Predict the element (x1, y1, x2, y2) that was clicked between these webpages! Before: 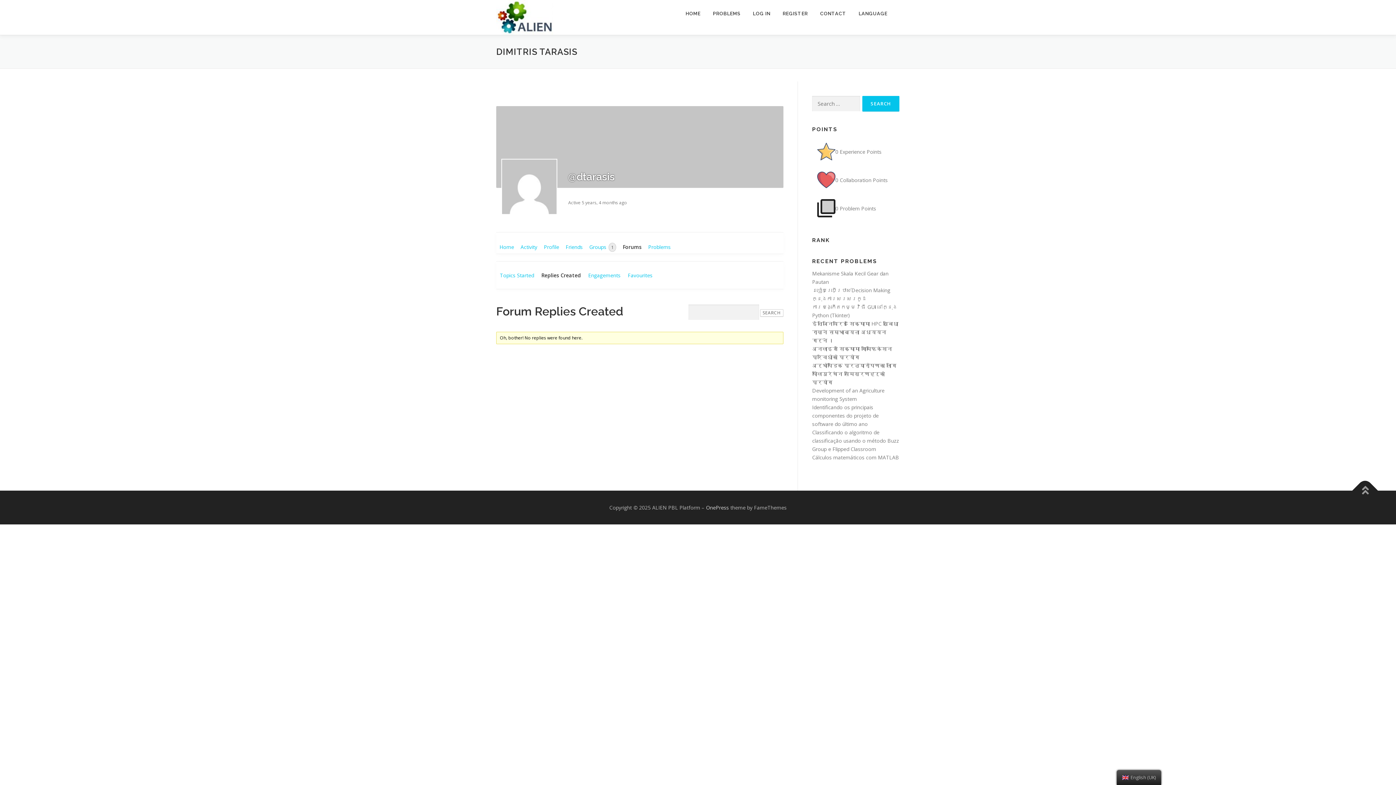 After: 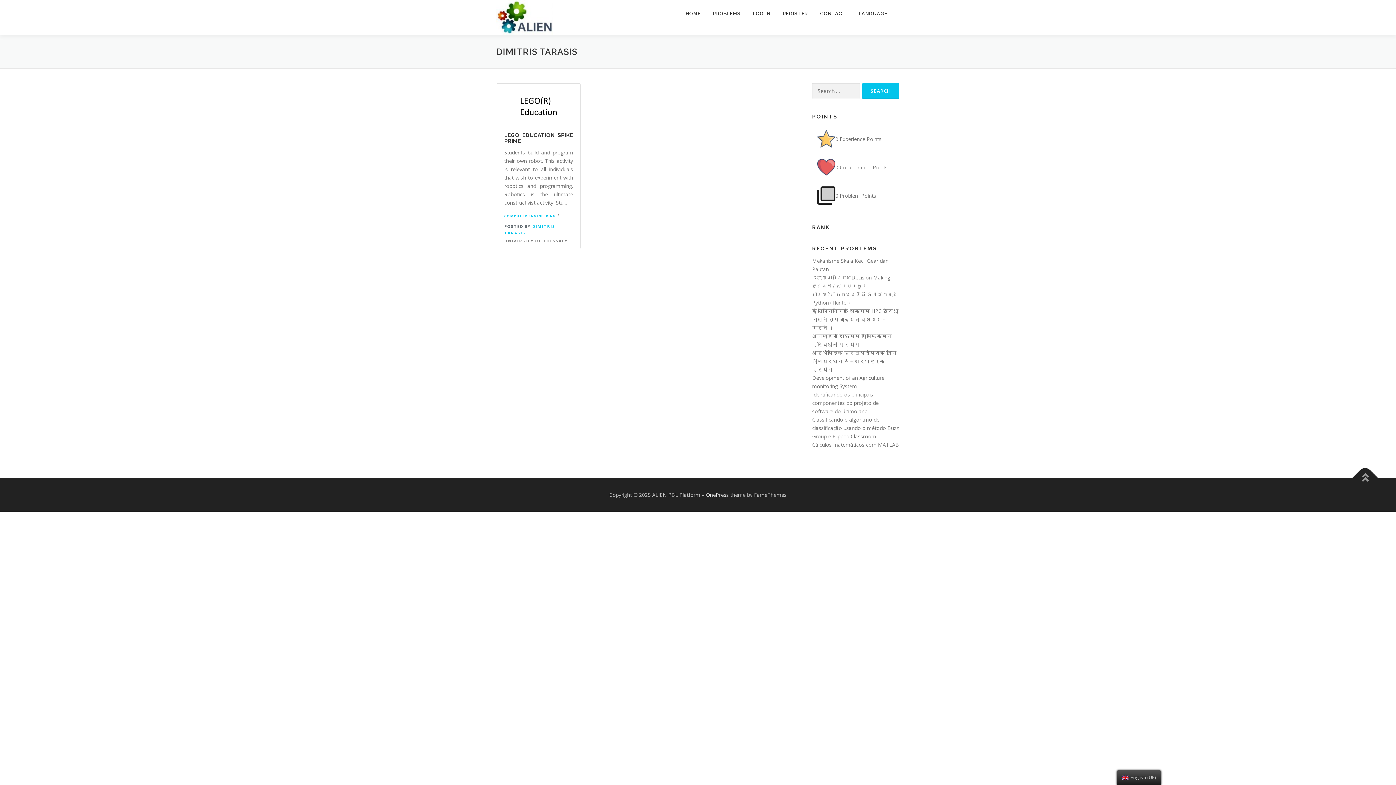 Action: label: Problems bbox: (645, 240, 674, 253)